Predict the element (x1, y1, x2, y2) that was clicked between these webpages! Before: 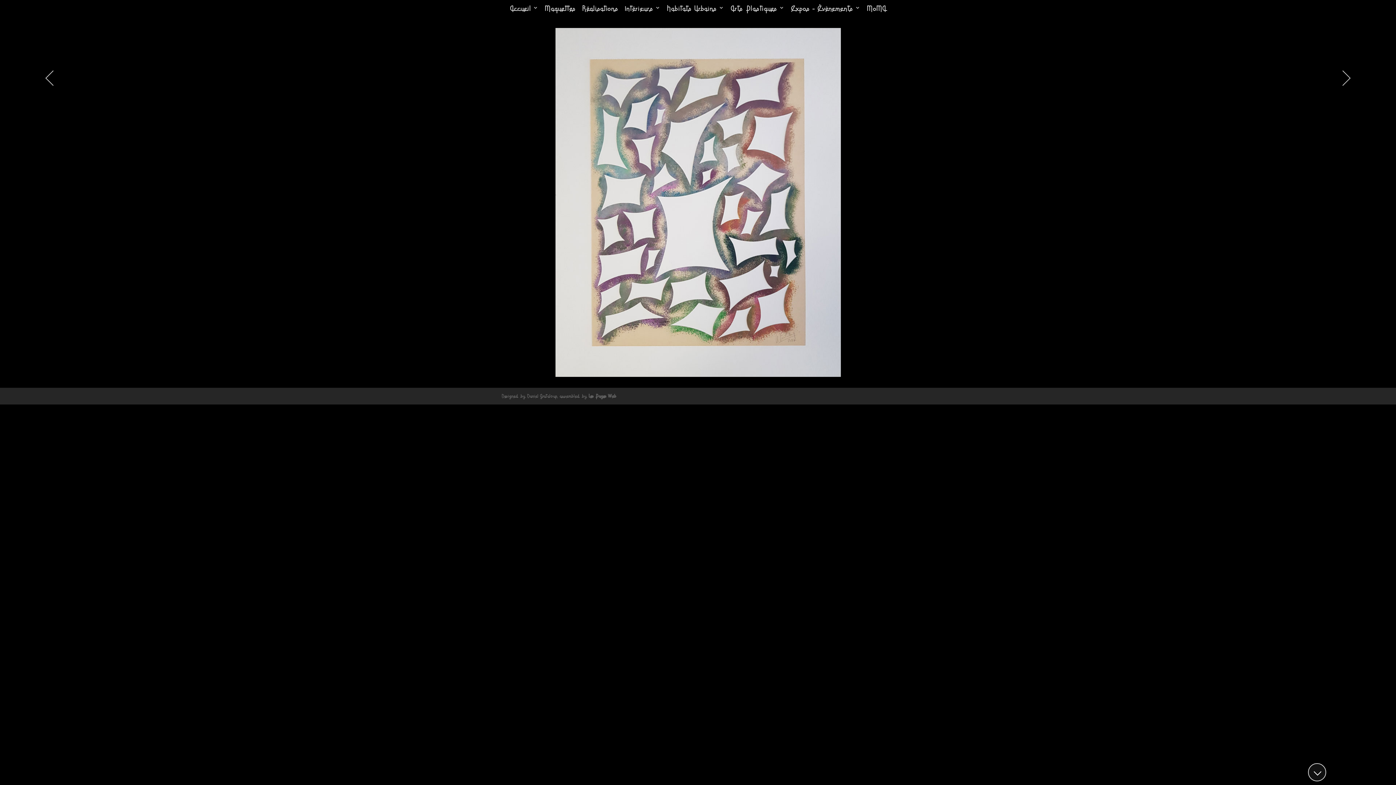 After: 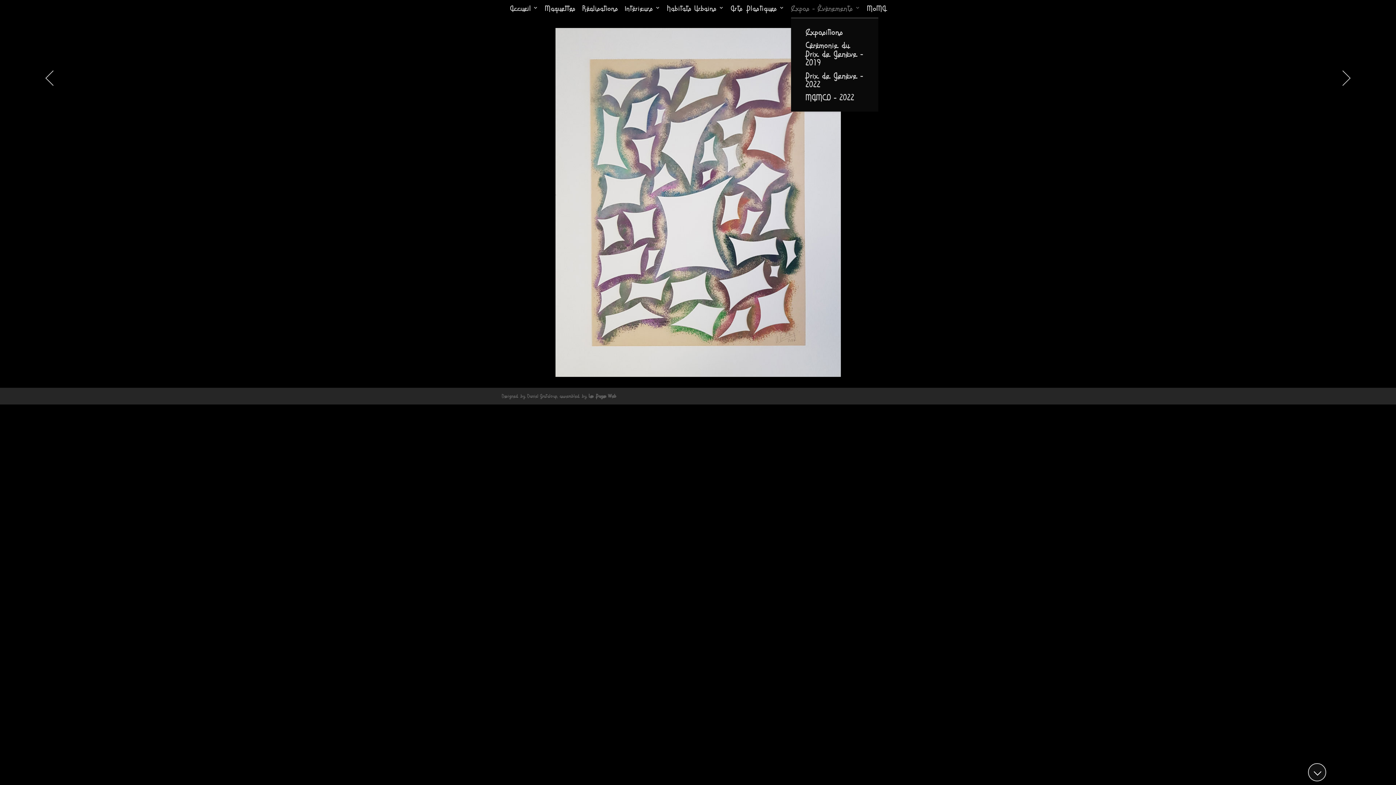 Action: label: Expos – Évènements bbox: (791, 4, 860, 17)